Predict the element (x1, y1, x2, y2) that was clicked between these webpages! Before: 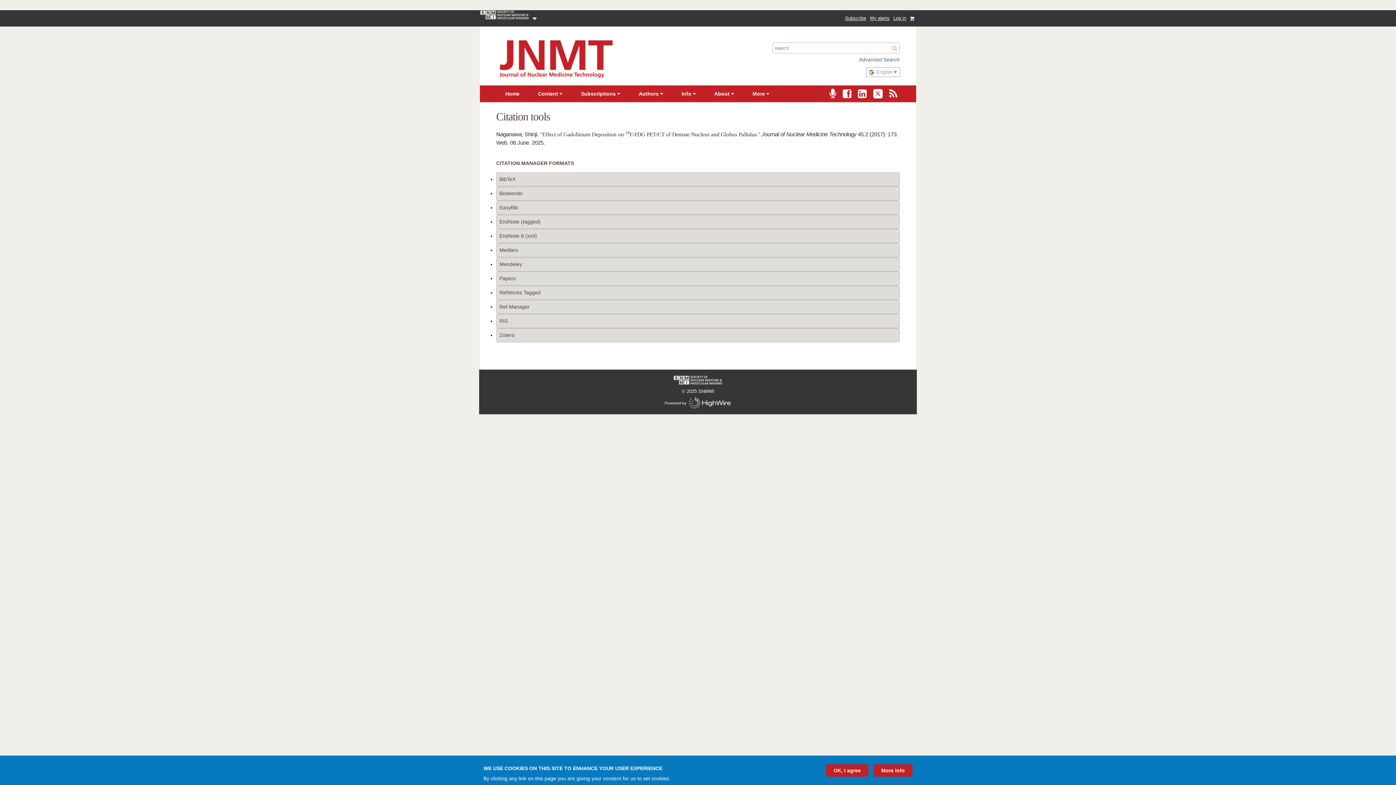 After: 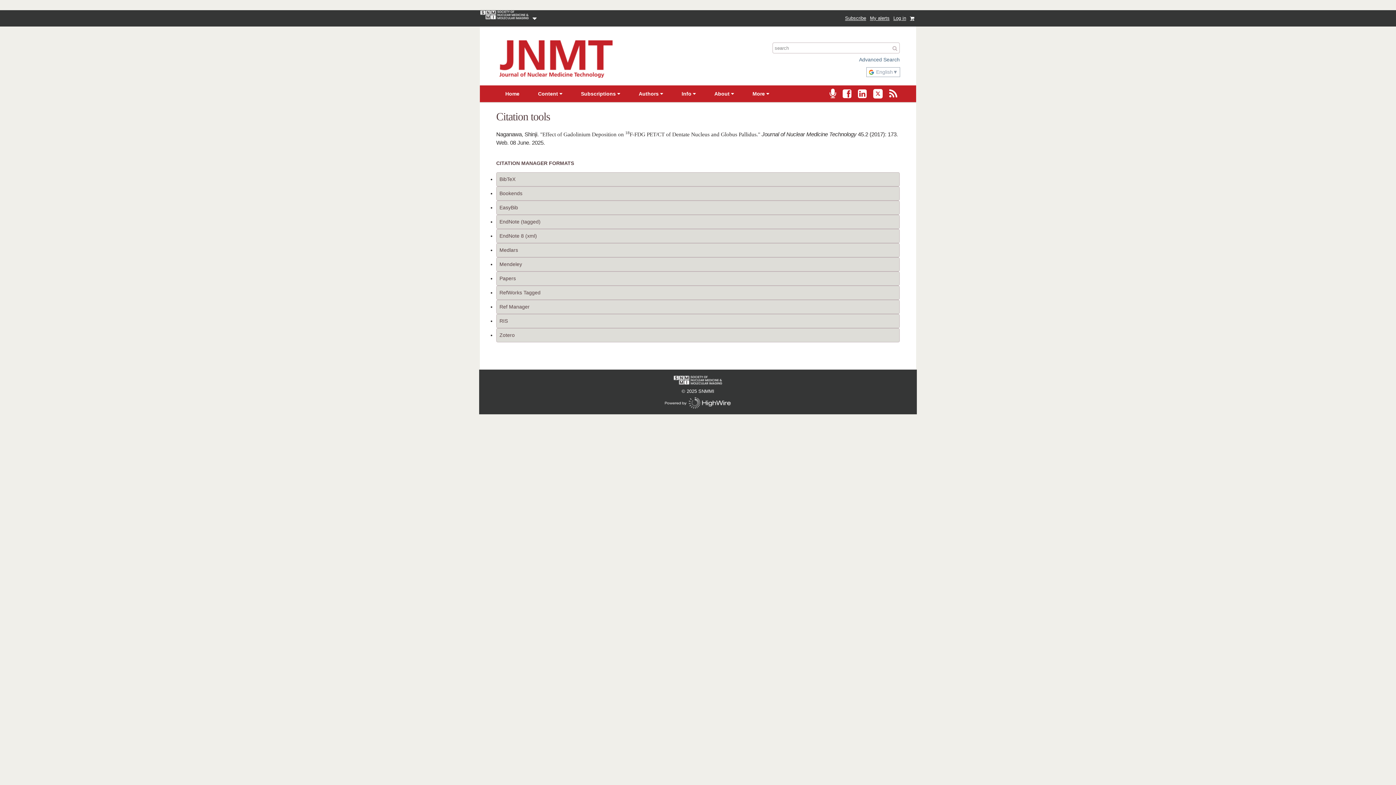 Action: label: RefWorks Tagged bbox: (496, 285, 900, 300)